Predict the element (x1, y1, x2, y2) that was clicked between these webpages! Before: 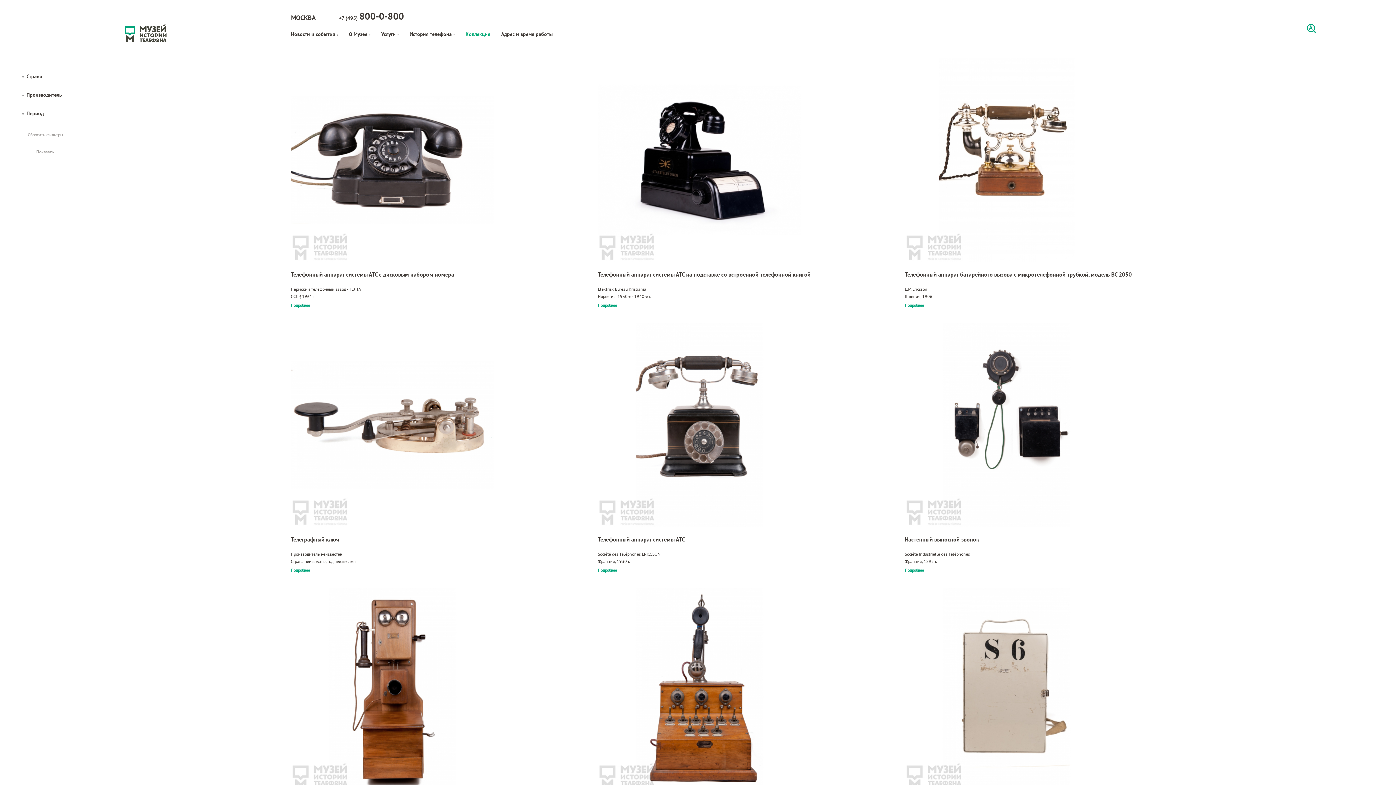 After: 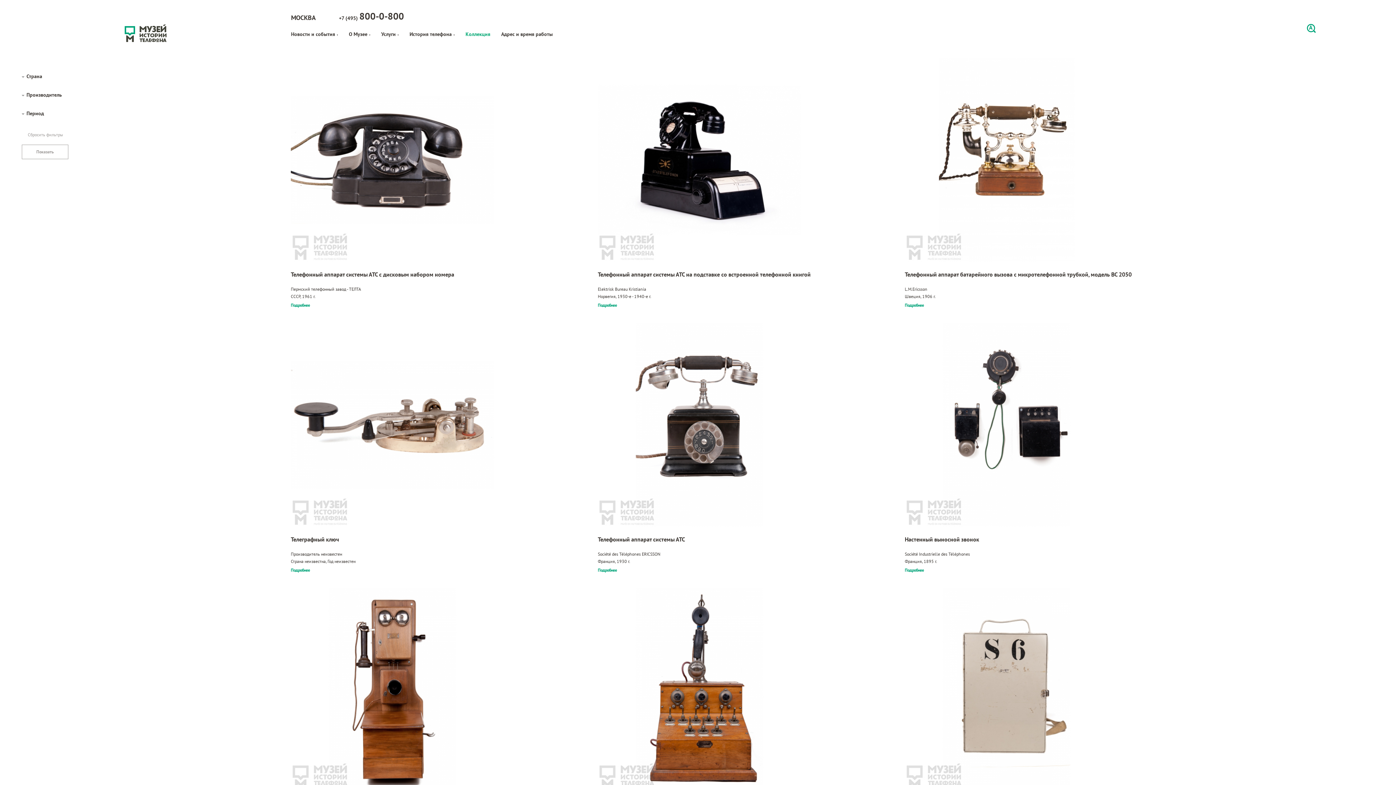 Action: bbox: (290, 536, 576, 543) label: Телеграфный ключ